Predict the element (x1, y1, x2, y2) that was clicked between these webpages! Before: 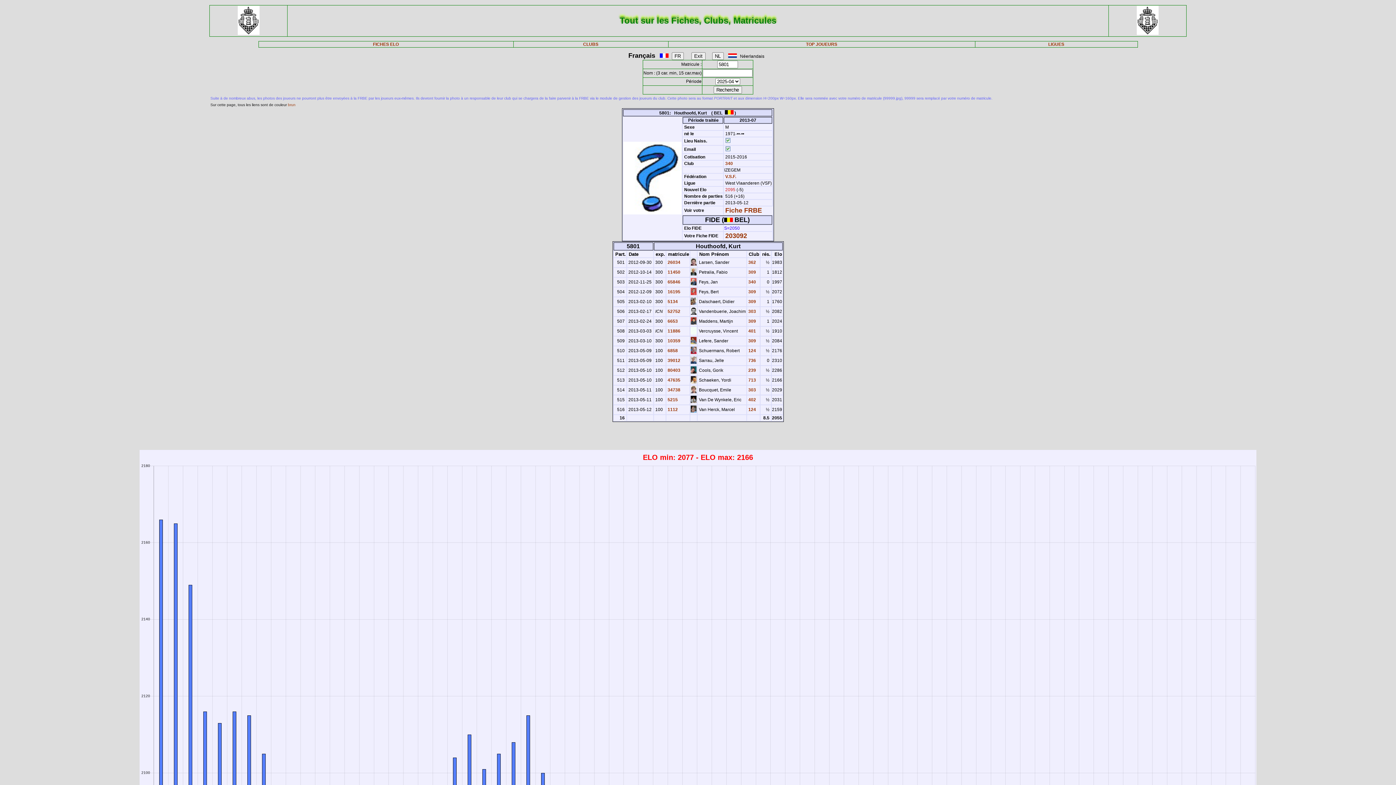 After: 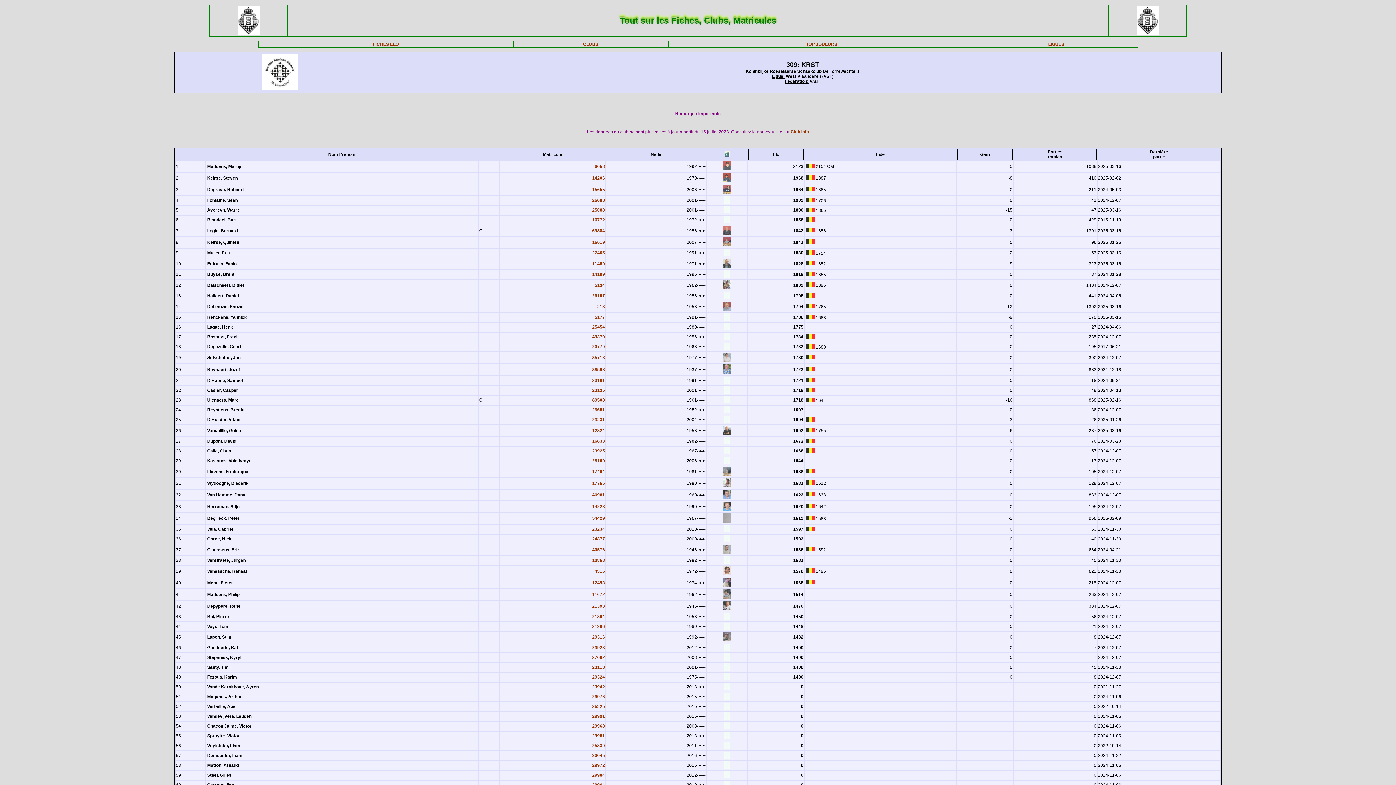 Action: bbox: (747, 269, 756, 274) label:  309